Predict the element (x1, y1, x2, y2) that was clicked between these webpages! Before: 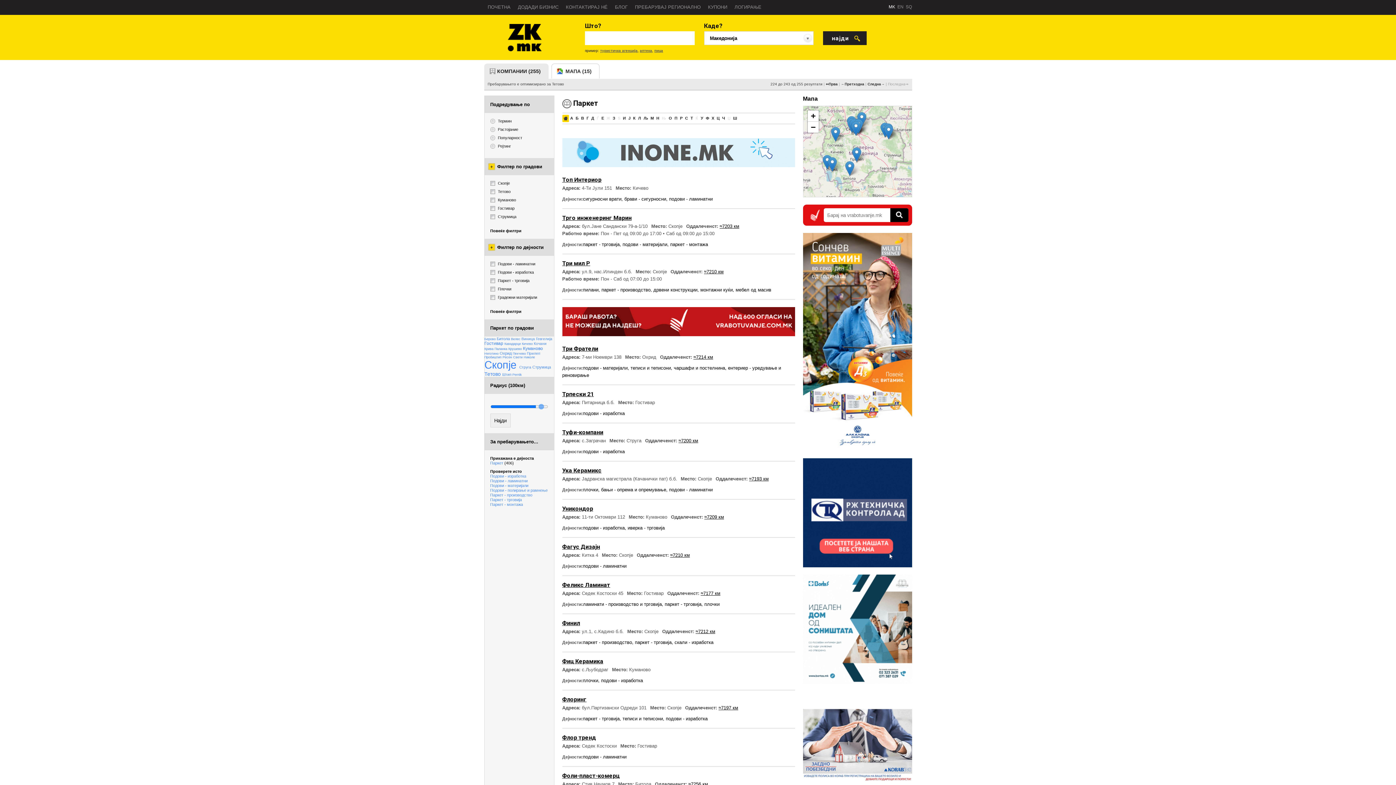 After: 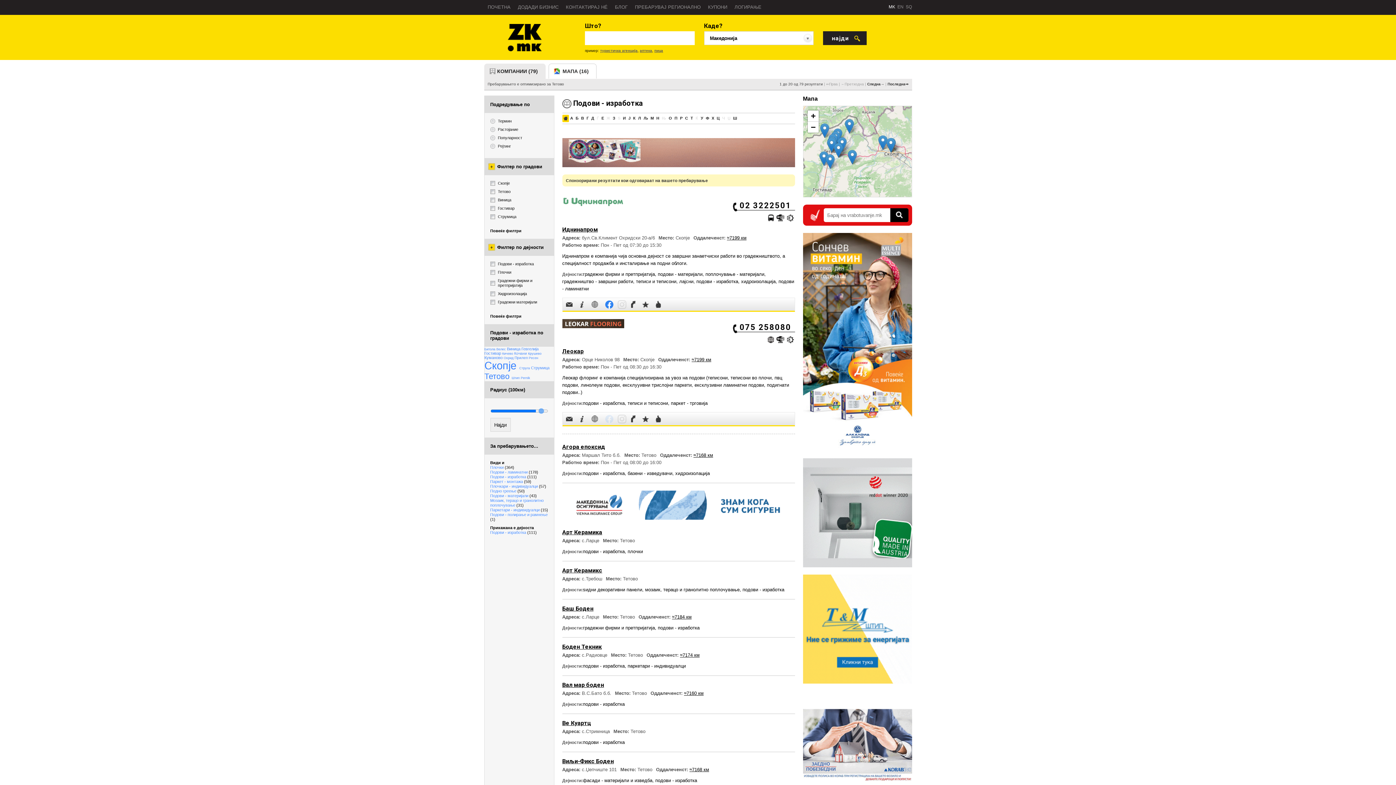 Action: bbox: (601, 678, 643, 683) label: подови - изработка